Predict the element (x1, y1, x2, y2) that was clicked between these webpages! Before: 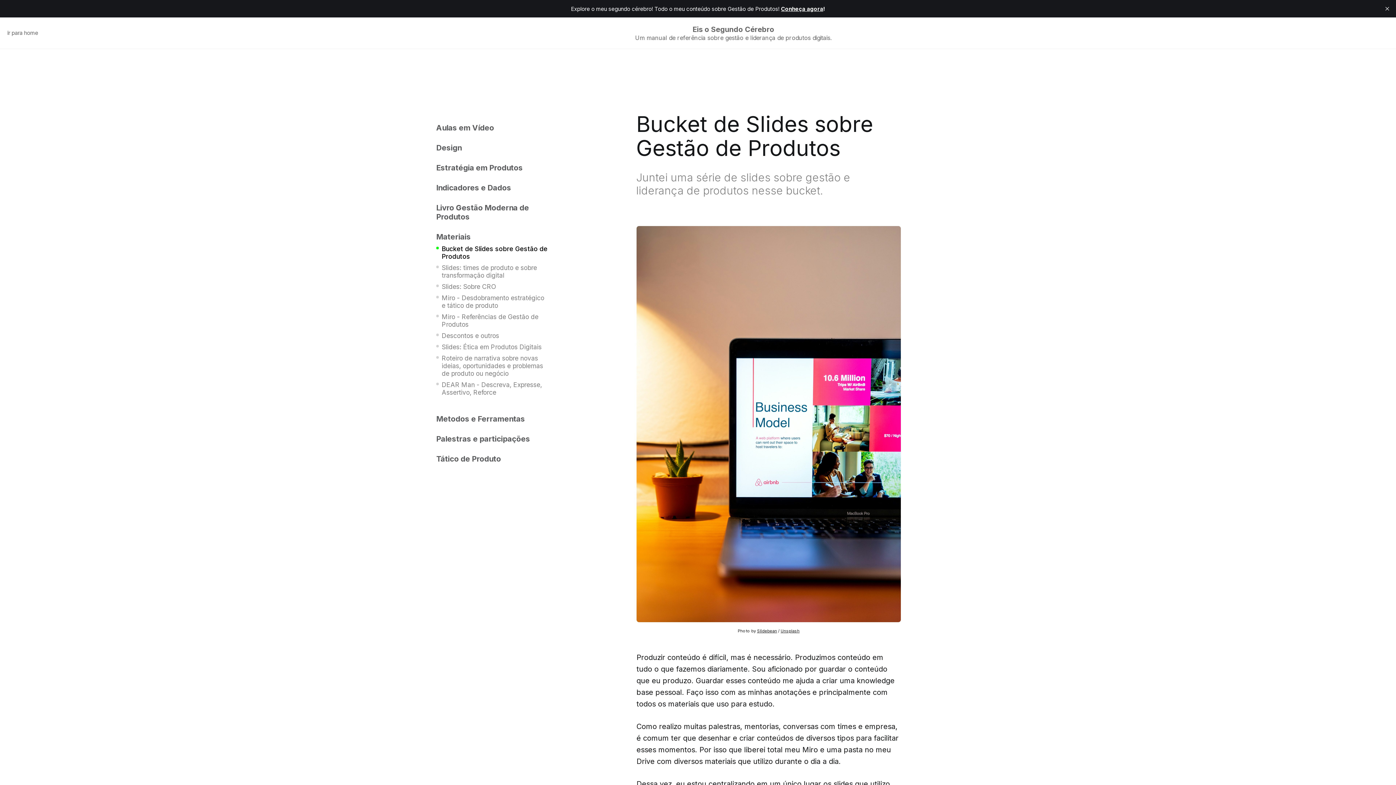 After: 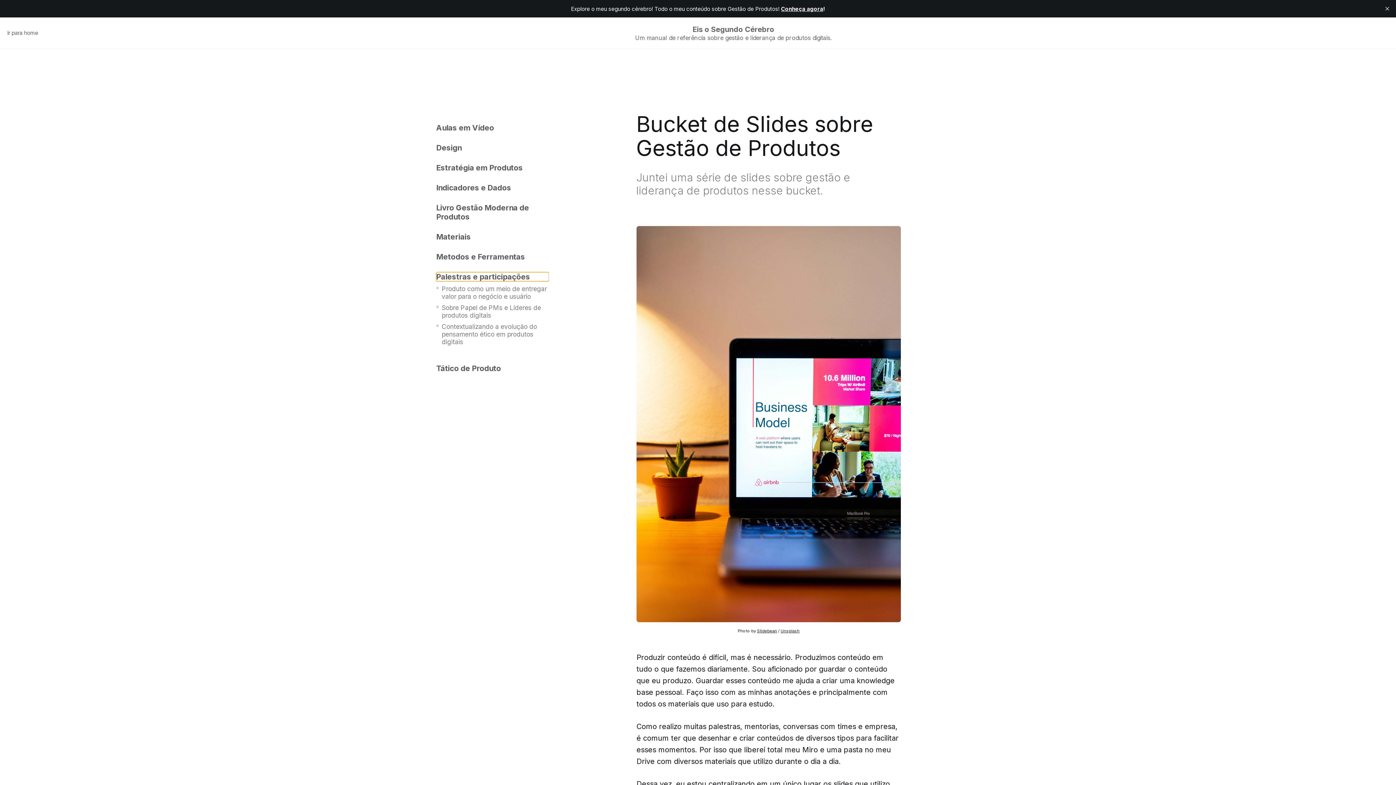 Action: label: Palestras e participações bbox: (436, 434, 549, 443)